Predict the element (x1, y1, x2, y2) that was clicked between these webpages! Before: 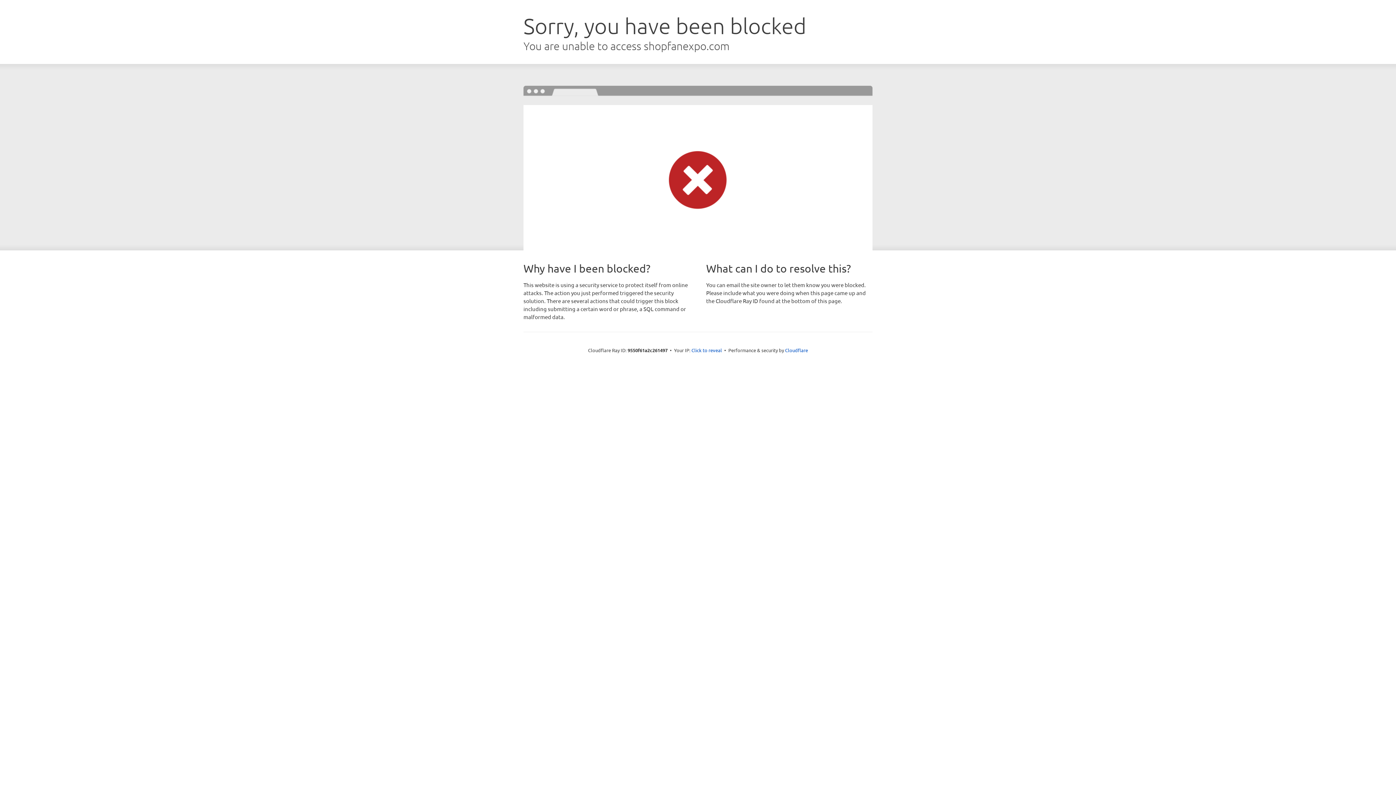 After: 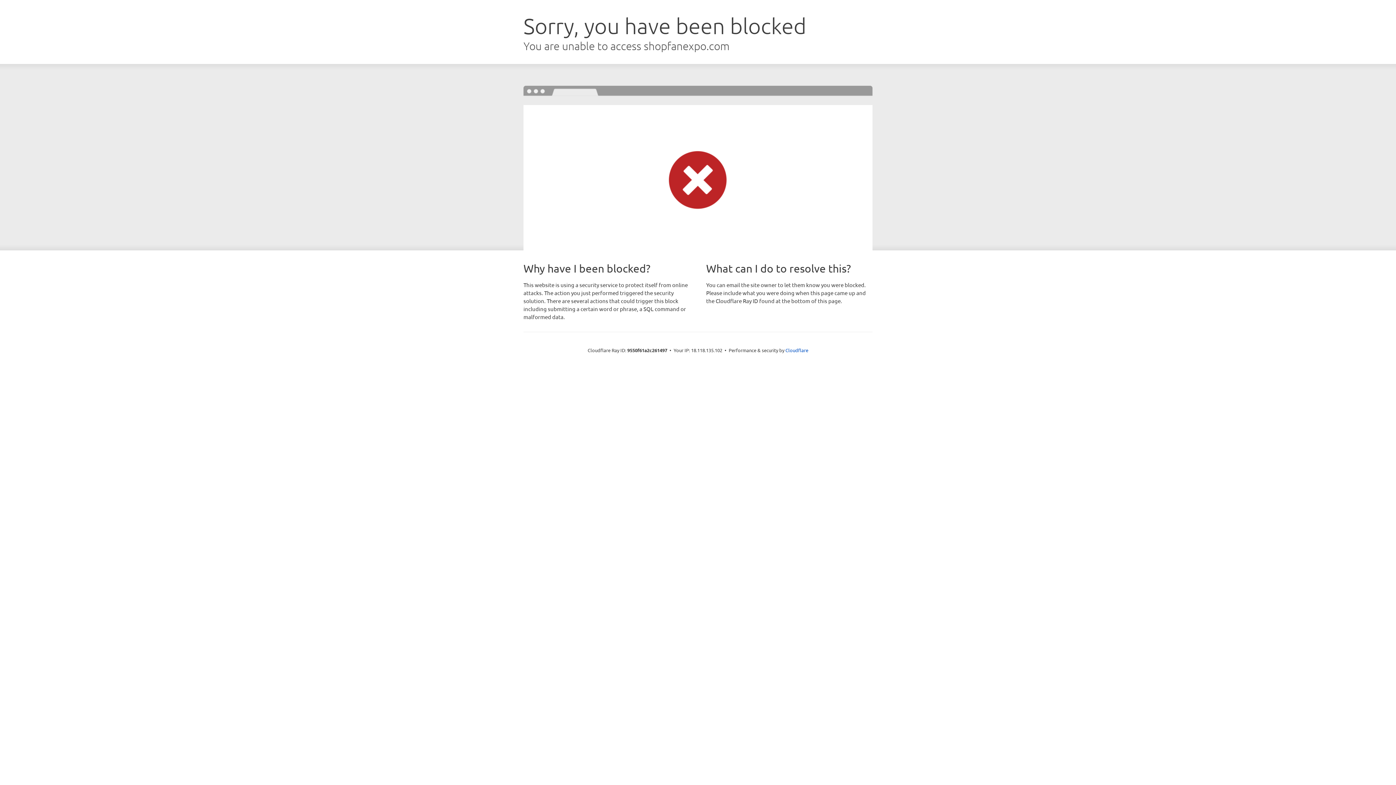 Action: bbox: (691, 346, 722, 353) label: Click to reveal